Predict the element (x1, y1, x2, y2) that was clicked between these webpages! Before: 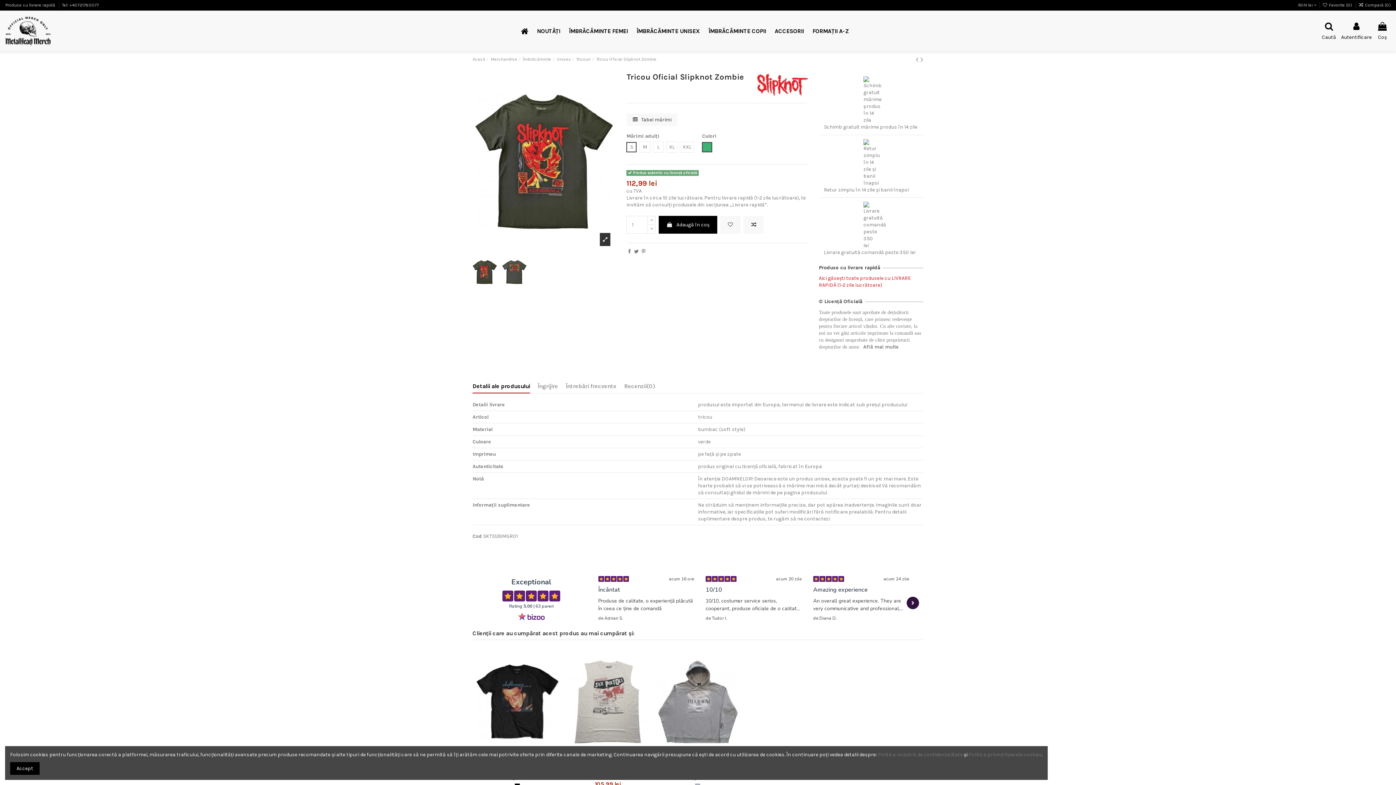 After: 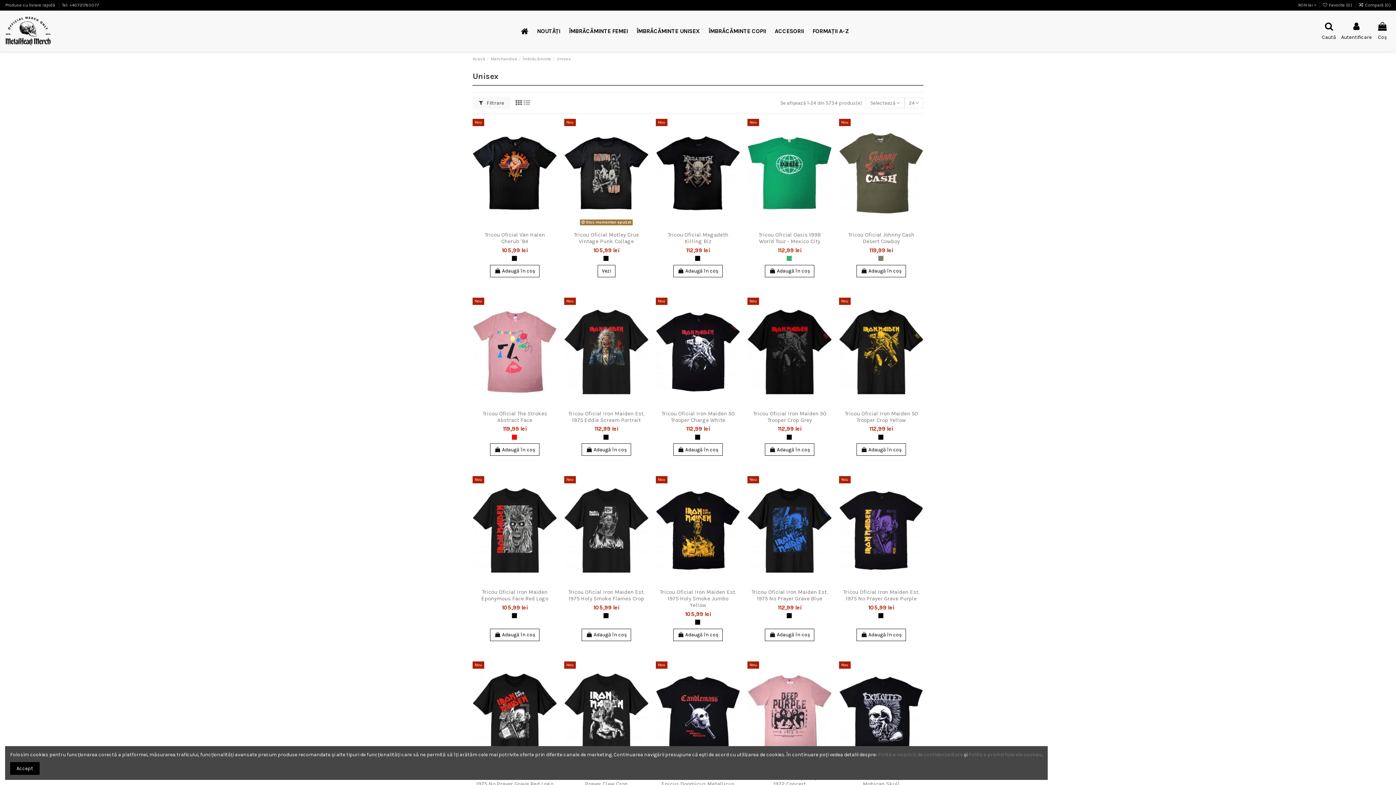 Action: label: Unisex bbox: (556, 56, 570, 61)